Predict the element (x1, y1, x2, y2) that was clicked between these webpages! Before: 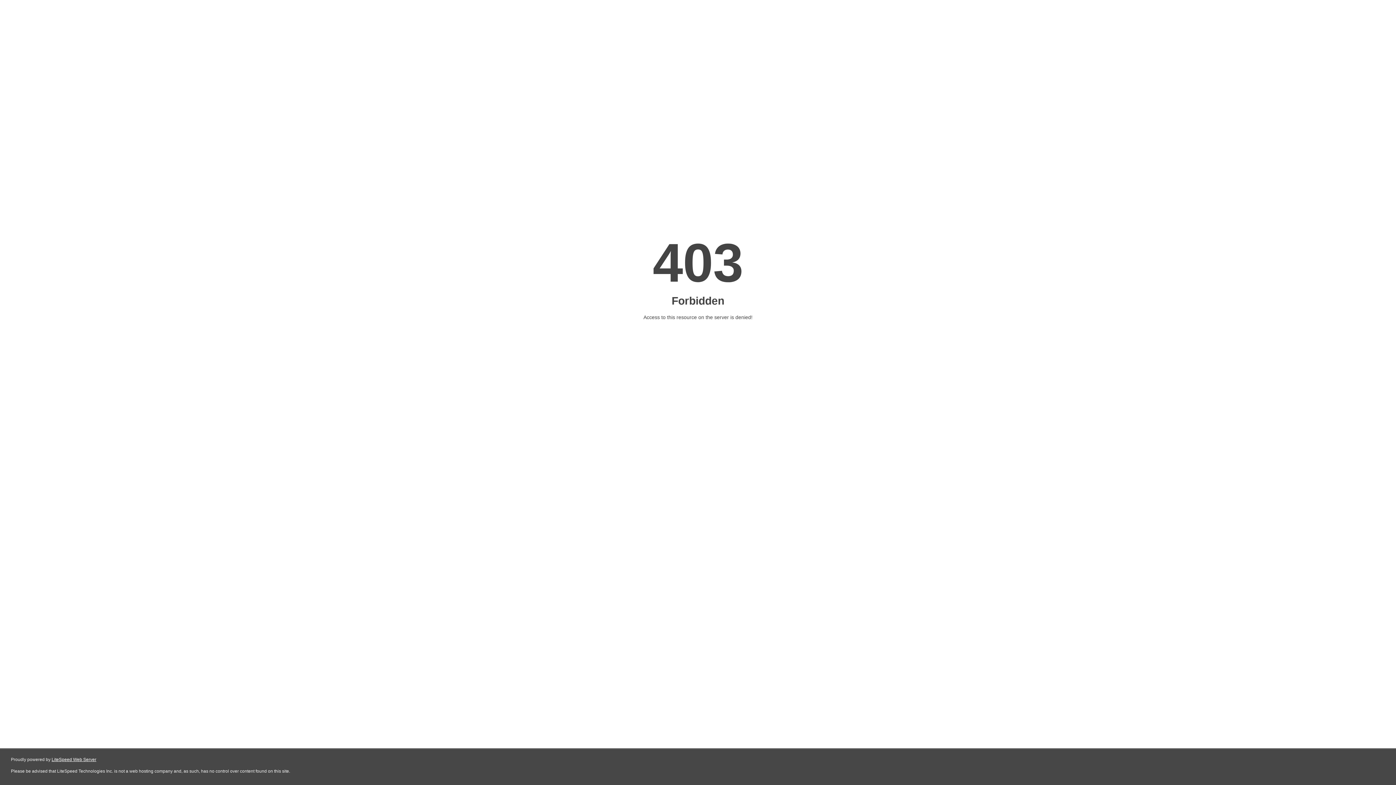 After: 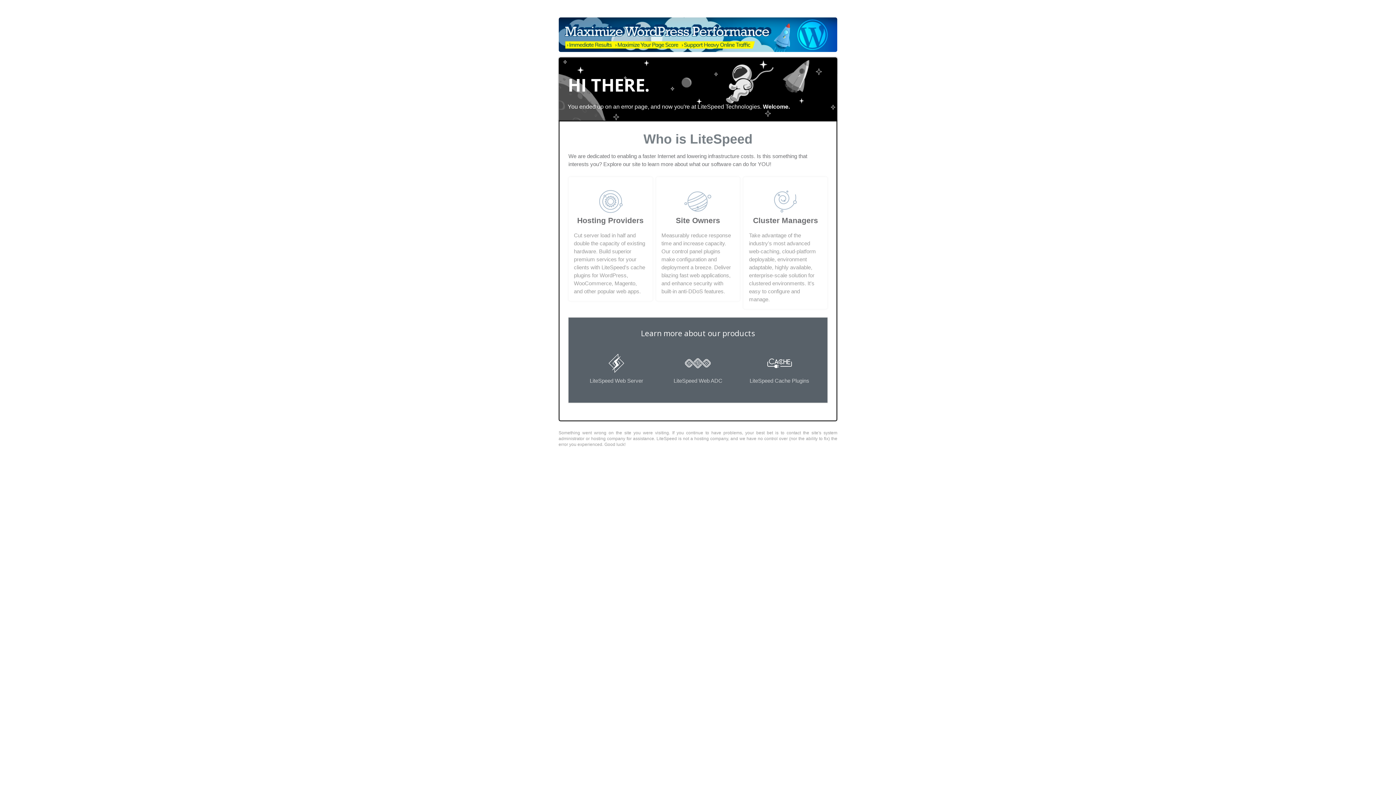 Action: bbox: (51, 757, 96, 762) label: LiteSpeed Web Server